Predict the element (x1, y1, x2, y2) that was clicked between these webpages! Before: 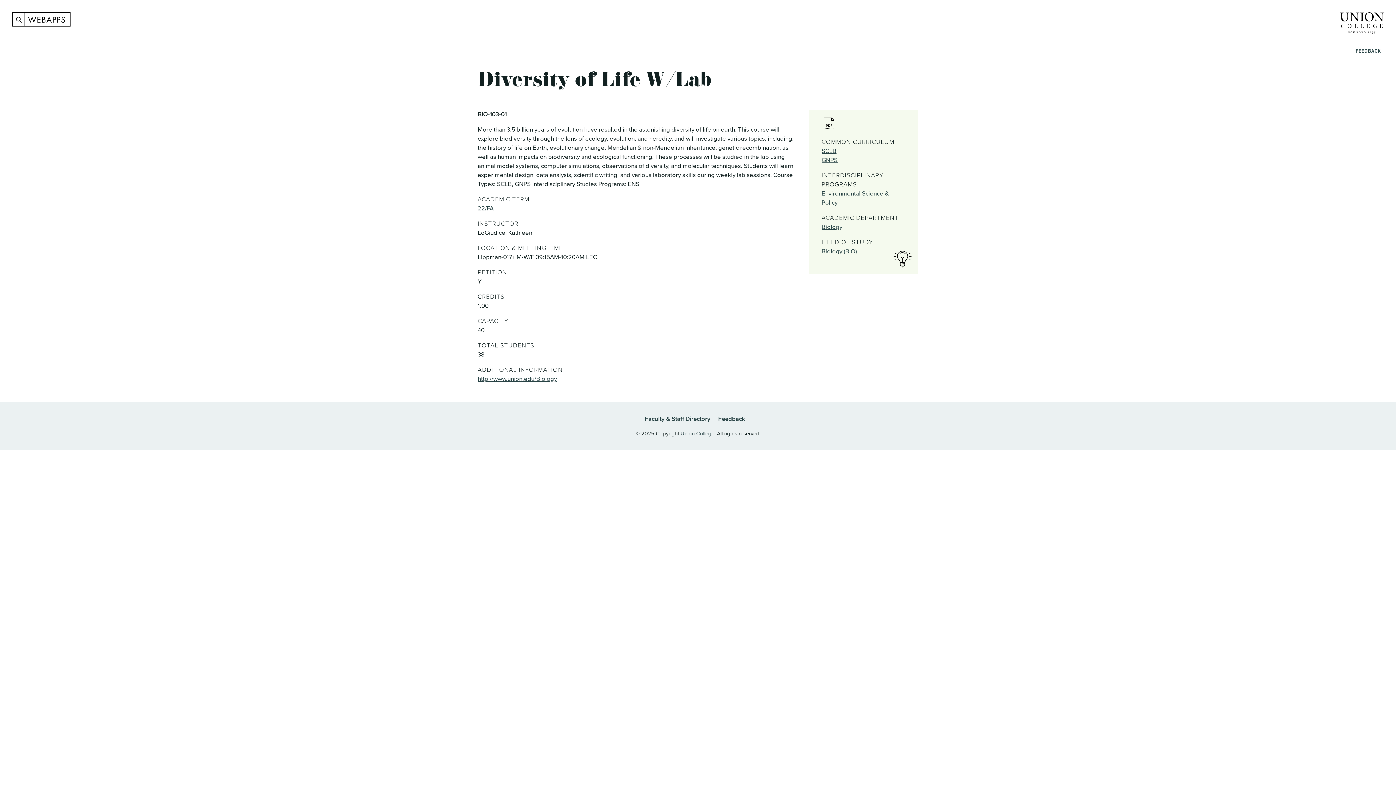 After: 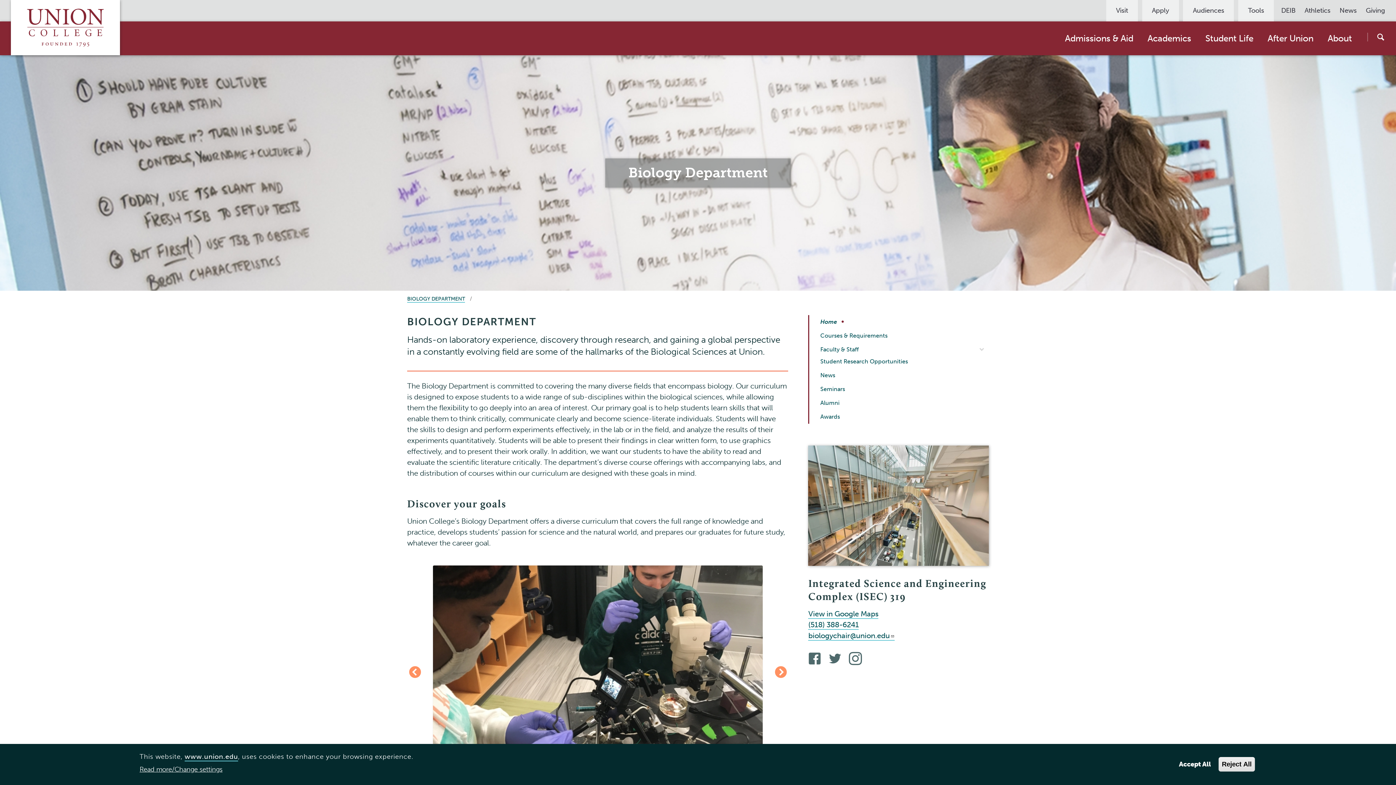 Action: label: http://www.union.edu/Biology bbox: (477, 375, 557, 382)